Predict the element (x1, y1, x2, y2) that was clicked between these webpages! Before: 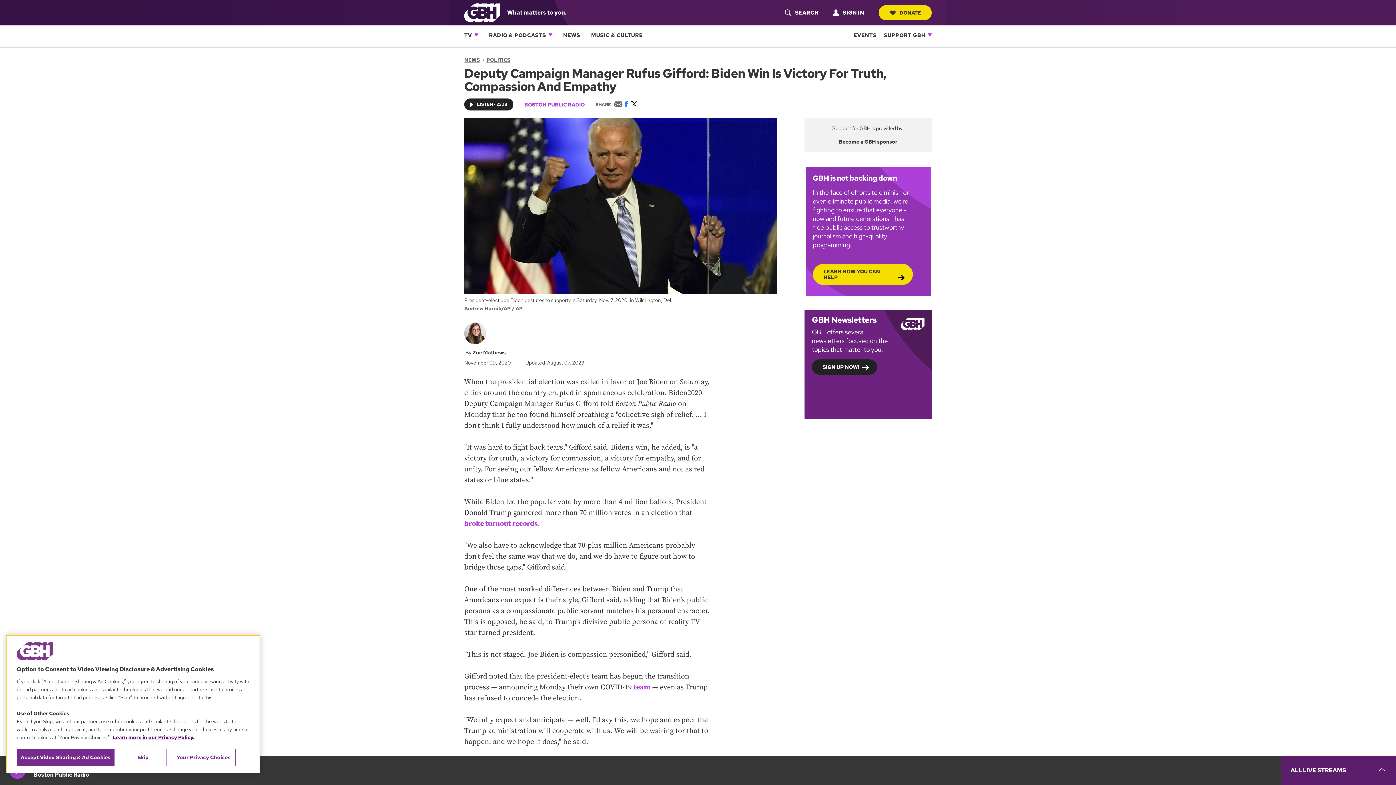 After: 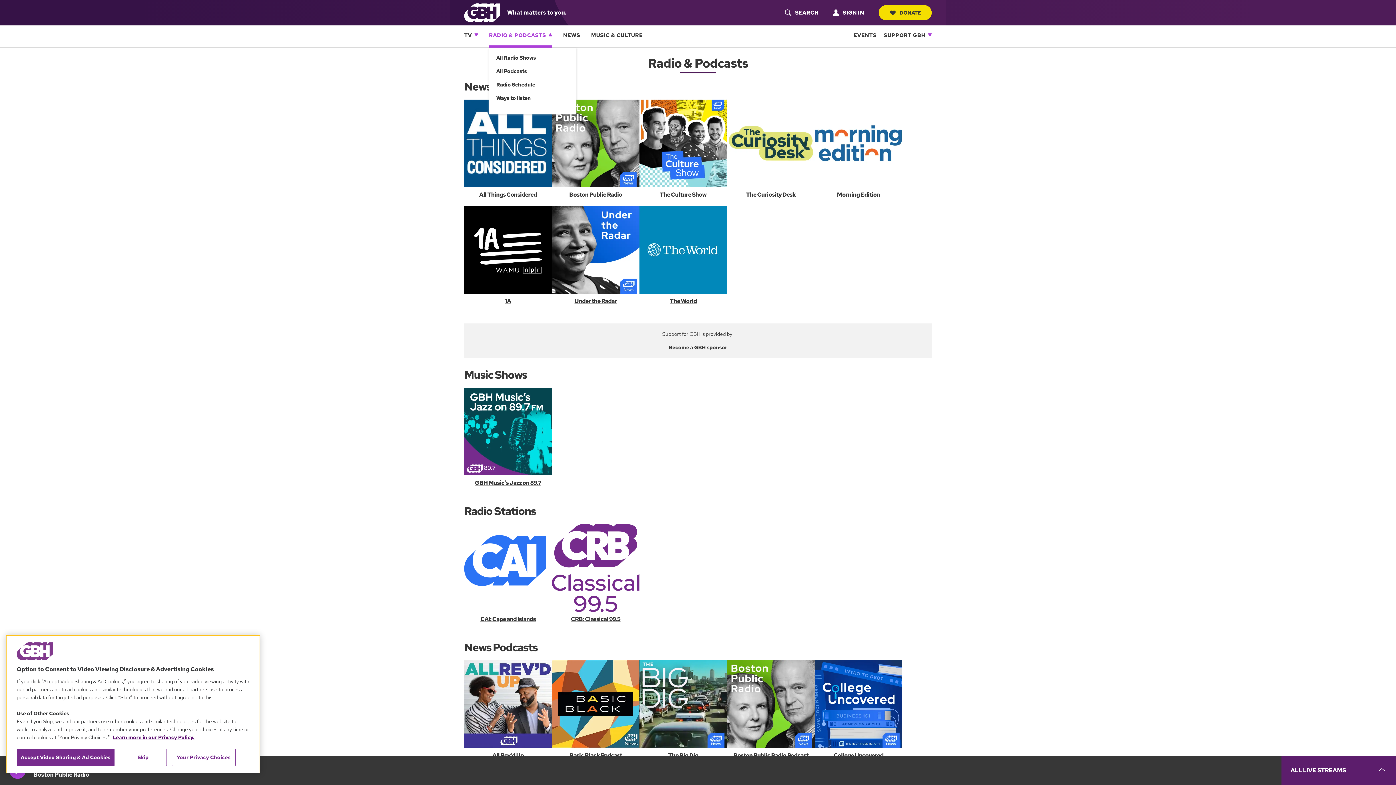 Action: label: RADIO & PODCASTS bbox: (489, 25, 546, 45)